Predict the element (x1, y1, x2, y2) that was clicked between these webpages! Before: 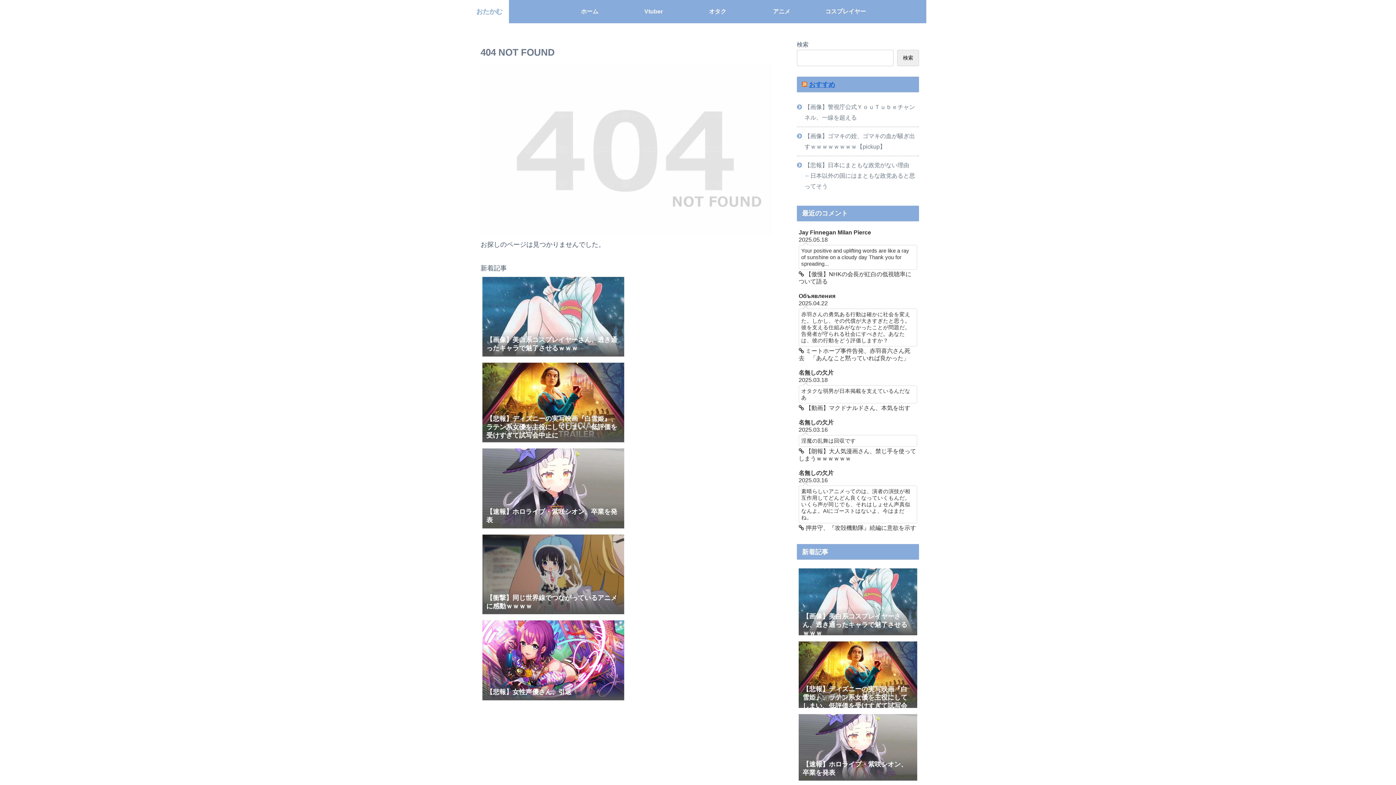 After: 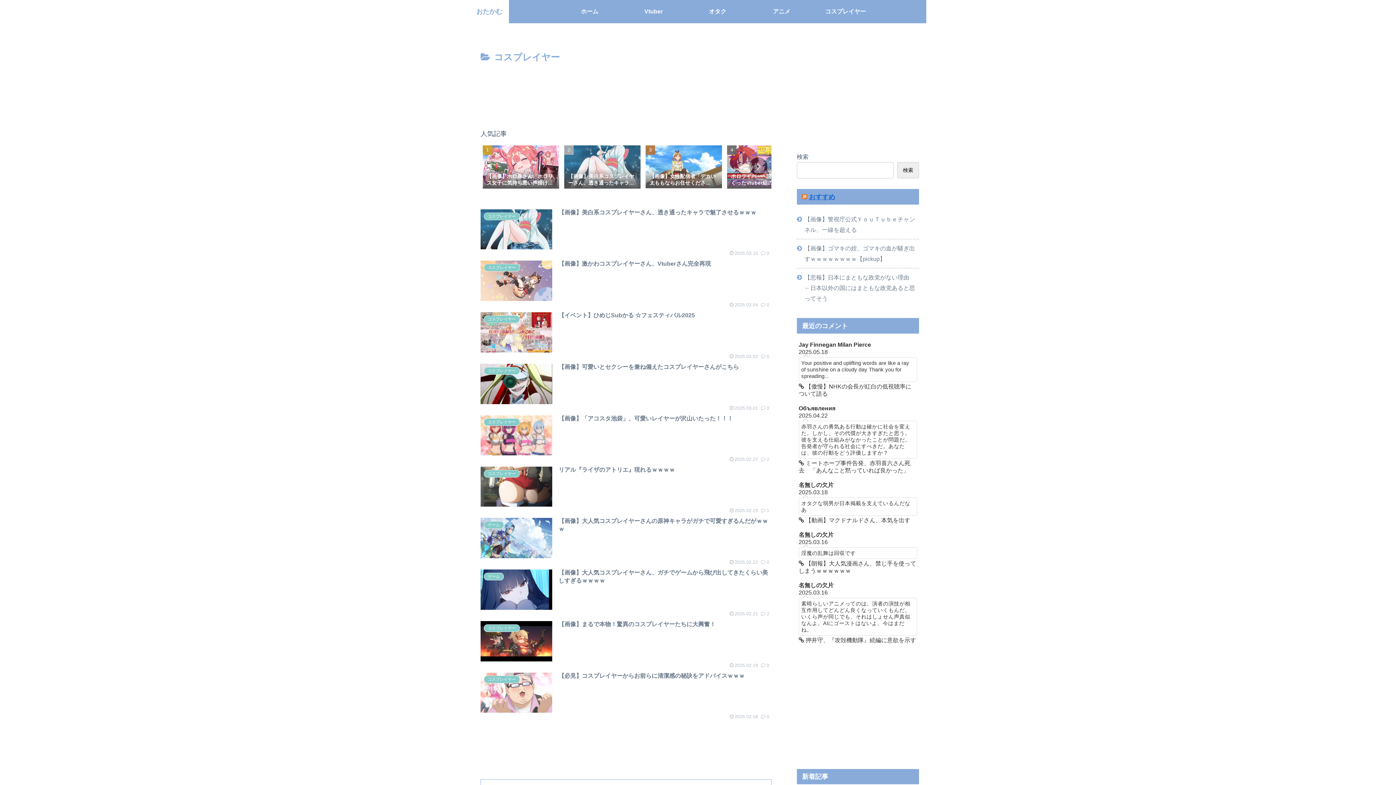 Action: label: コスプレイヤー bbox: (813, 0, 877, 23)